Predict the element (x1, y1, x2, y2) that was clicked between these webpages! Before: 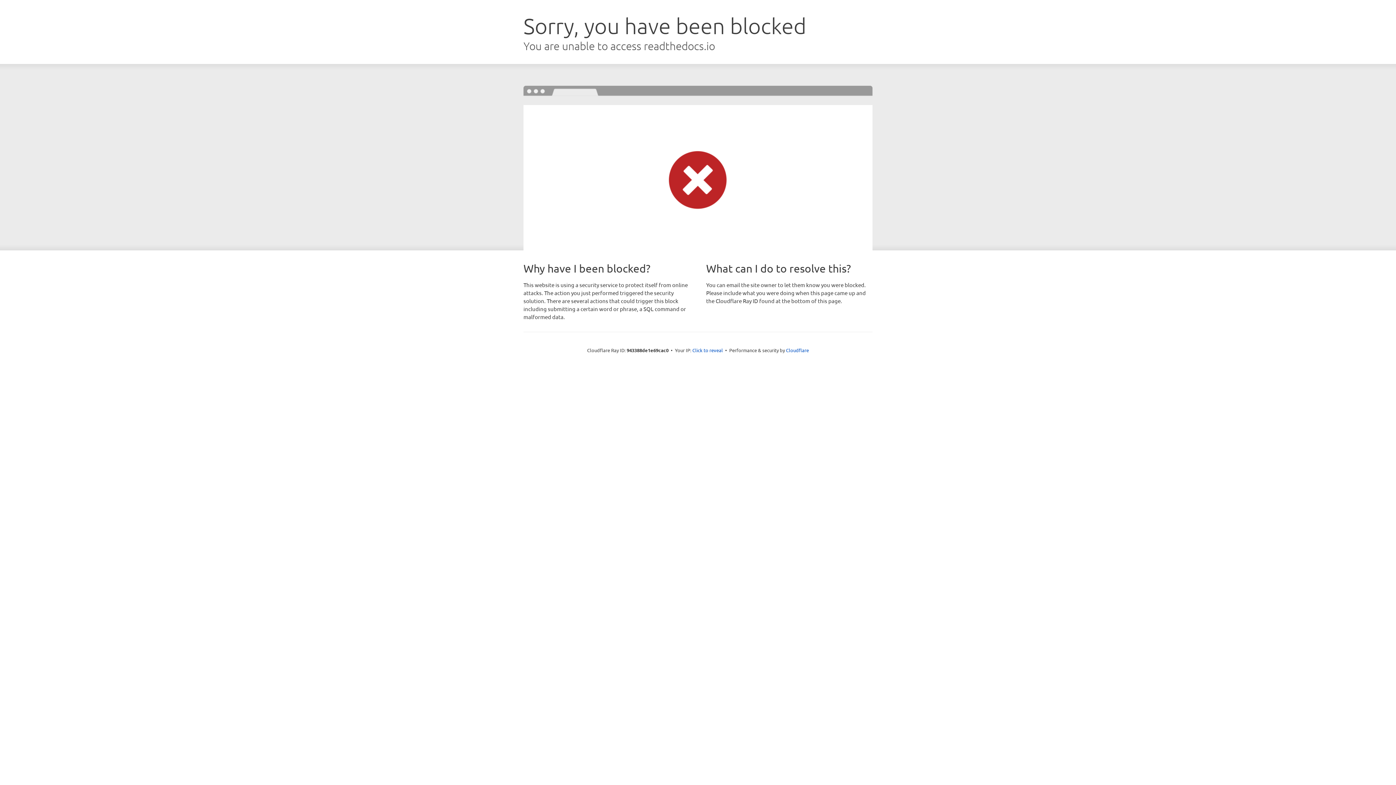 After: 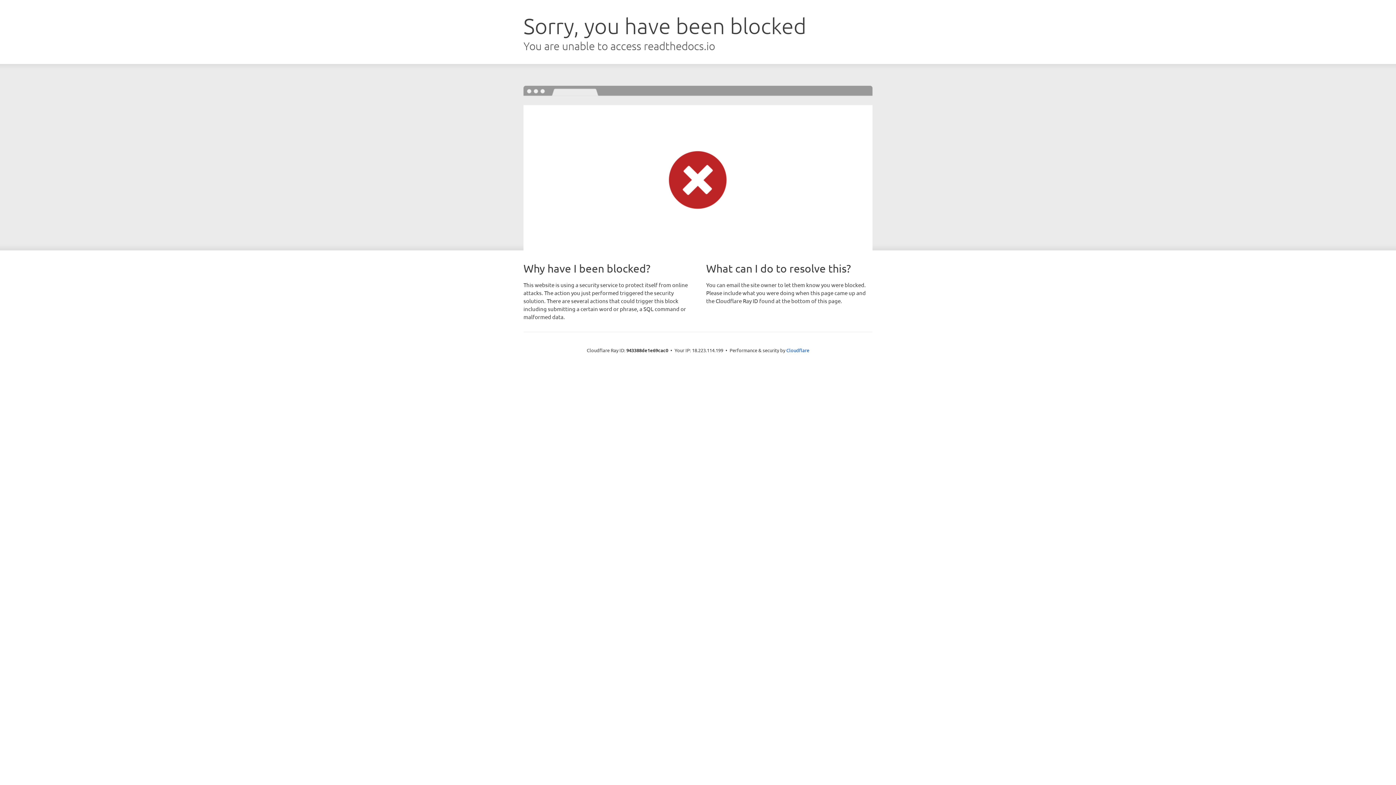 Action: bbox: (692, 346, 723, 353) label: Click to reveal